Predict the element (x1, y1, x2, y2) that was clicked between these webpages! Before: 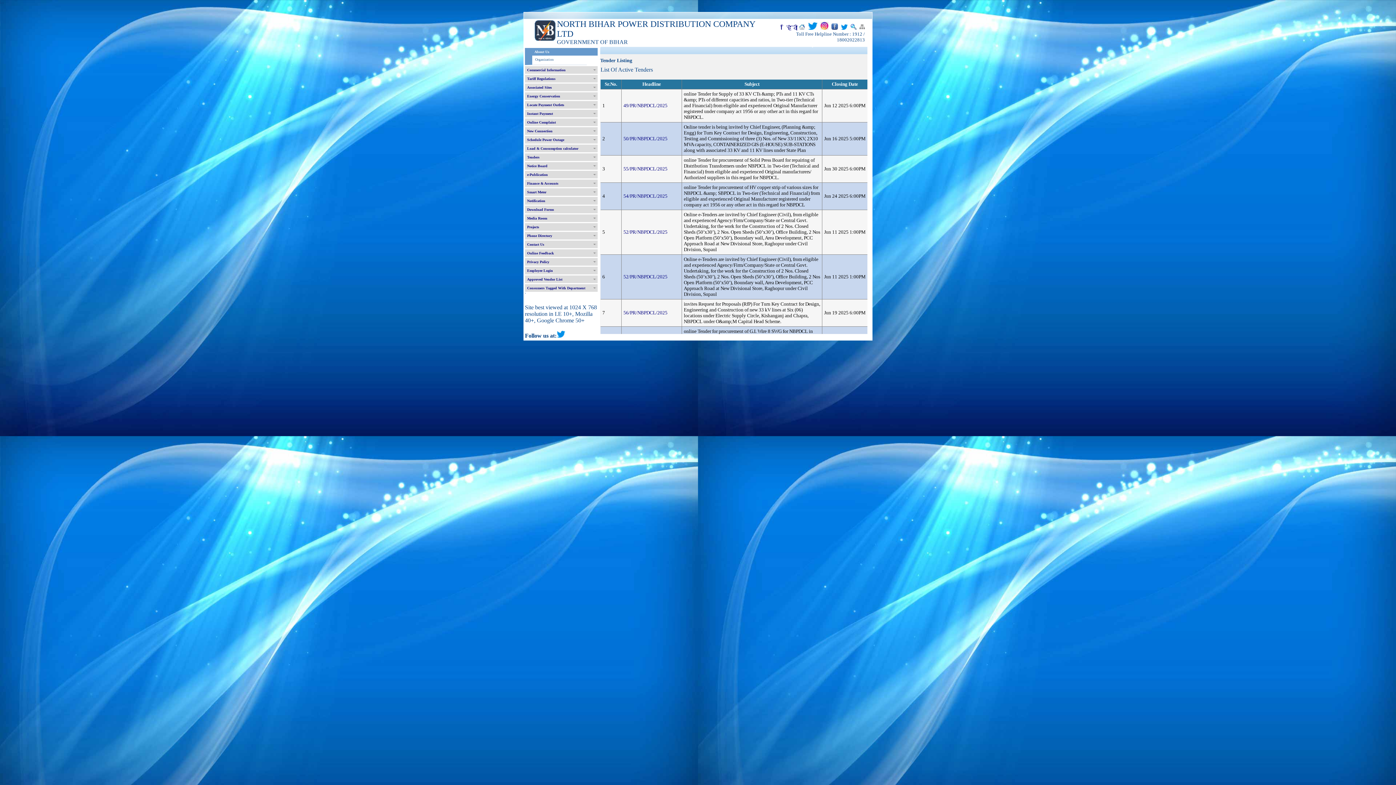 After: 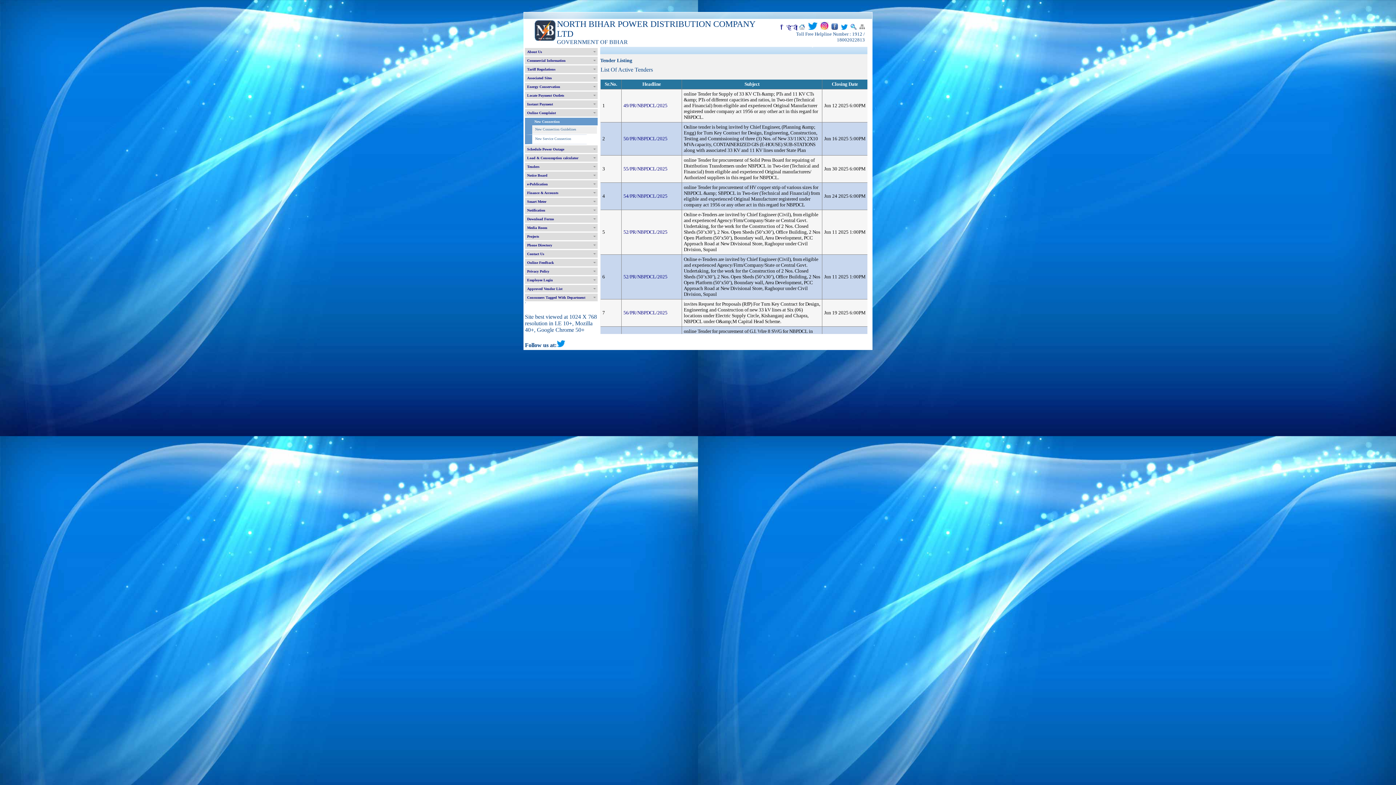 Action: label: New Connection bbox: (525, 127, 597, 134)